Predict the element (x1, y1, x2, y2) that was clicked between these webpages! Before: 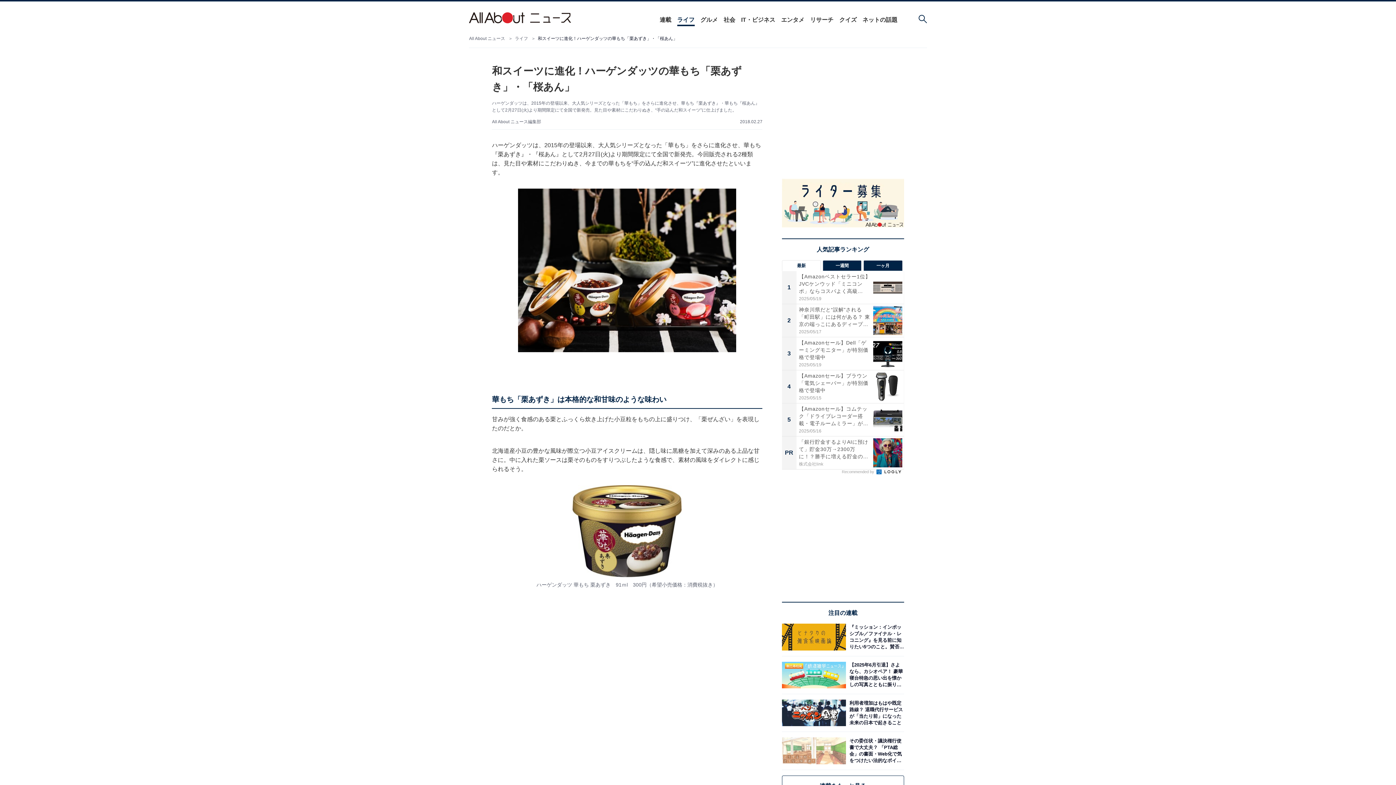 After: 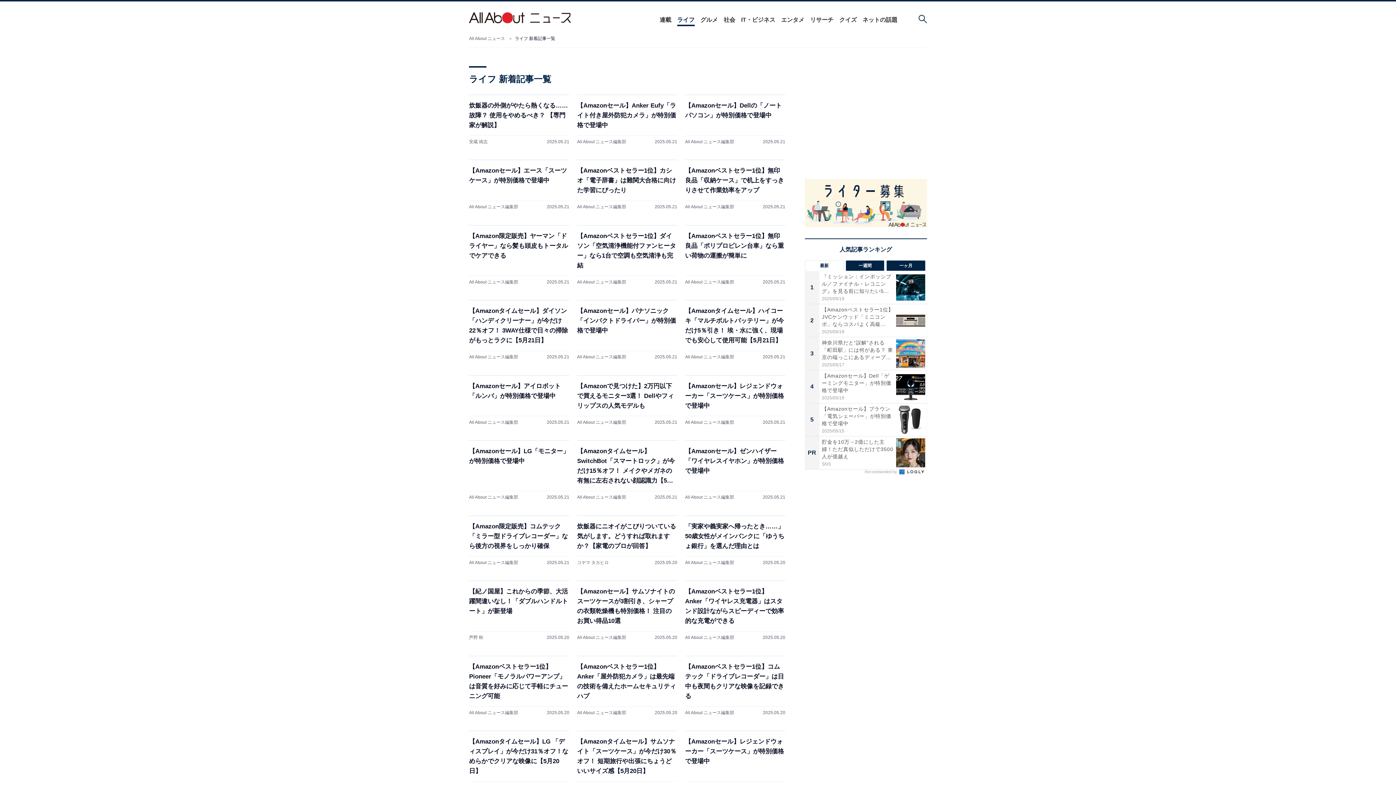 Action: label: ライフ bbox: (515, 36, 528, 41)